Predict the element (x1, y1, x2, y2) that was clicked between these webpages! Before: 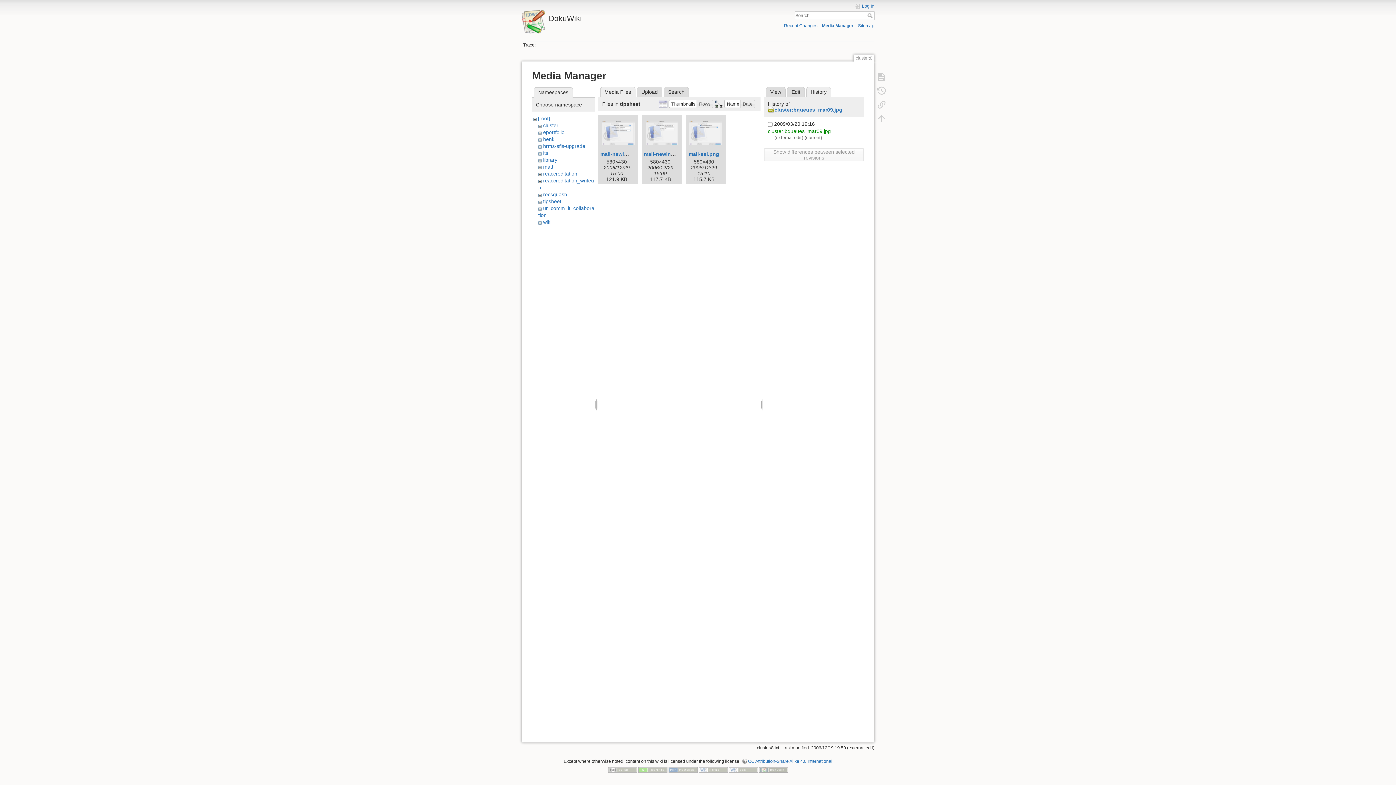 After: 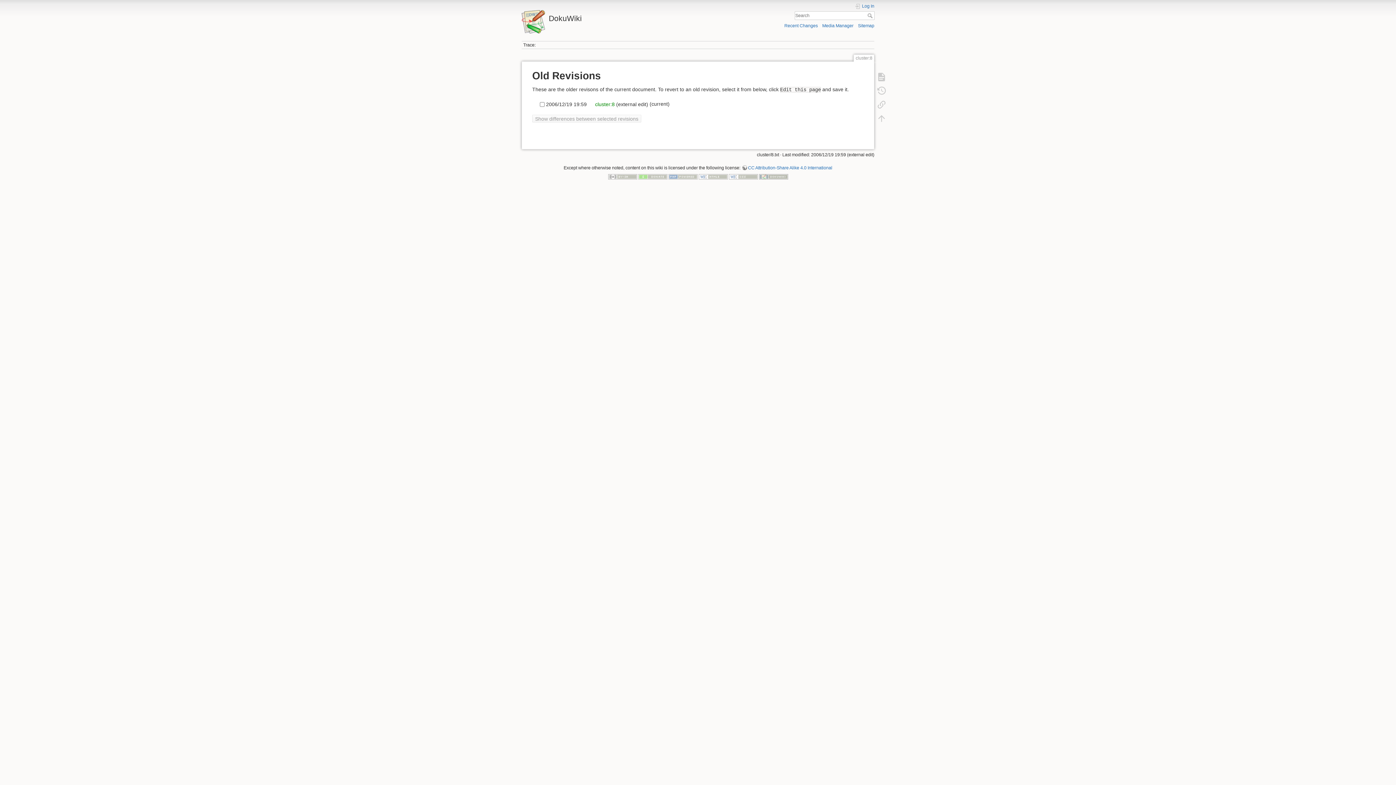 Action: bbox: (873, 83, 890, 97)